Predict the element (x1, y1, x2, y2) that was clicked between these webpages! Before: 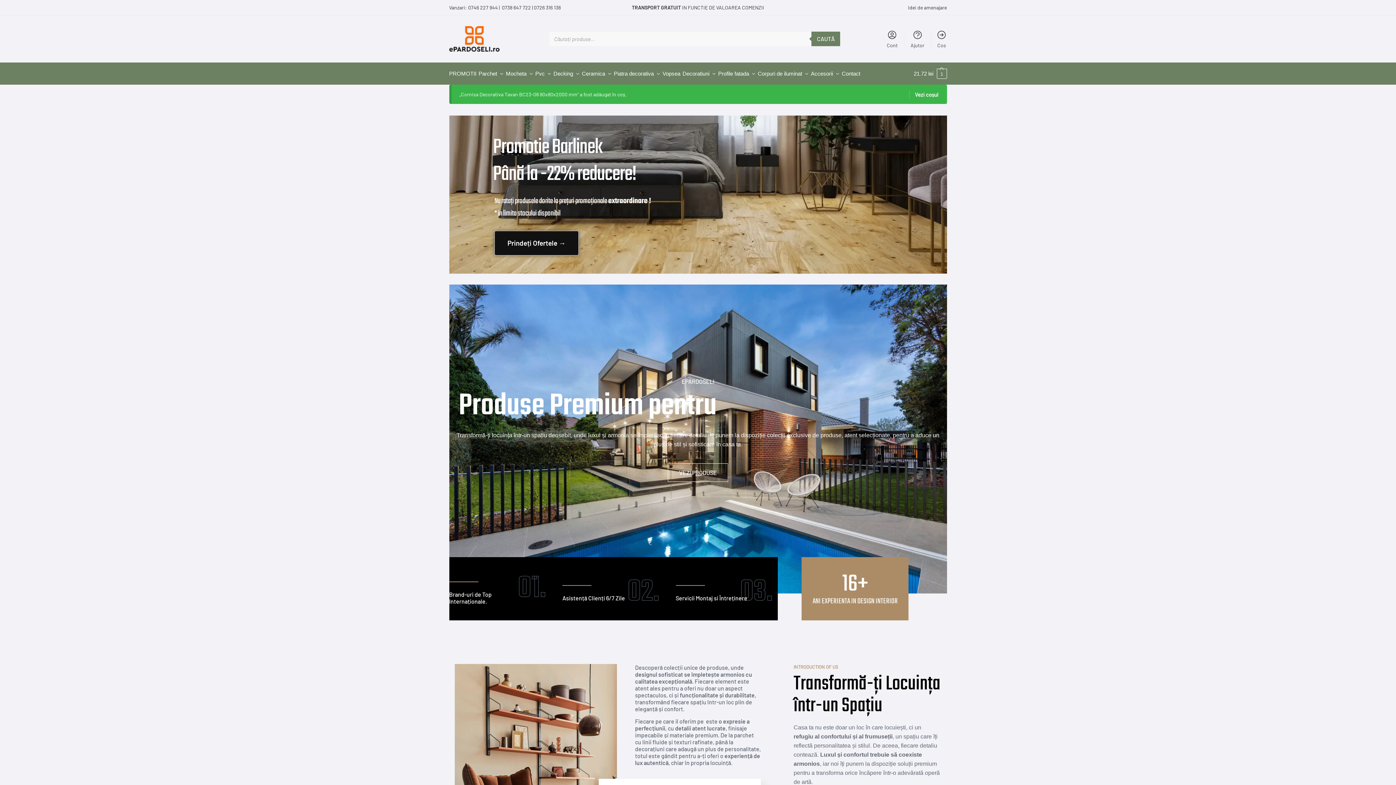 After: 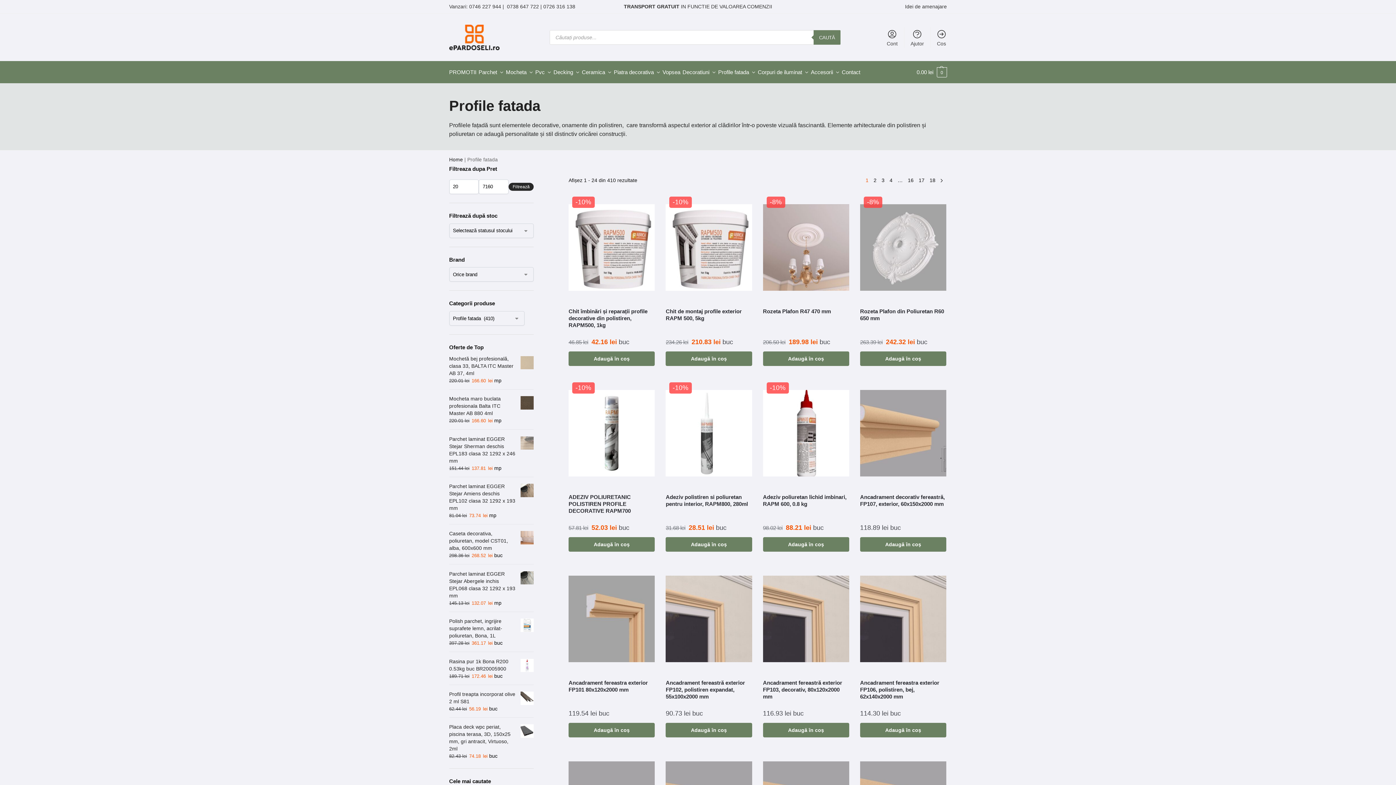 Action: bbox: (717, 62, 756, 84) label: Profile fatada